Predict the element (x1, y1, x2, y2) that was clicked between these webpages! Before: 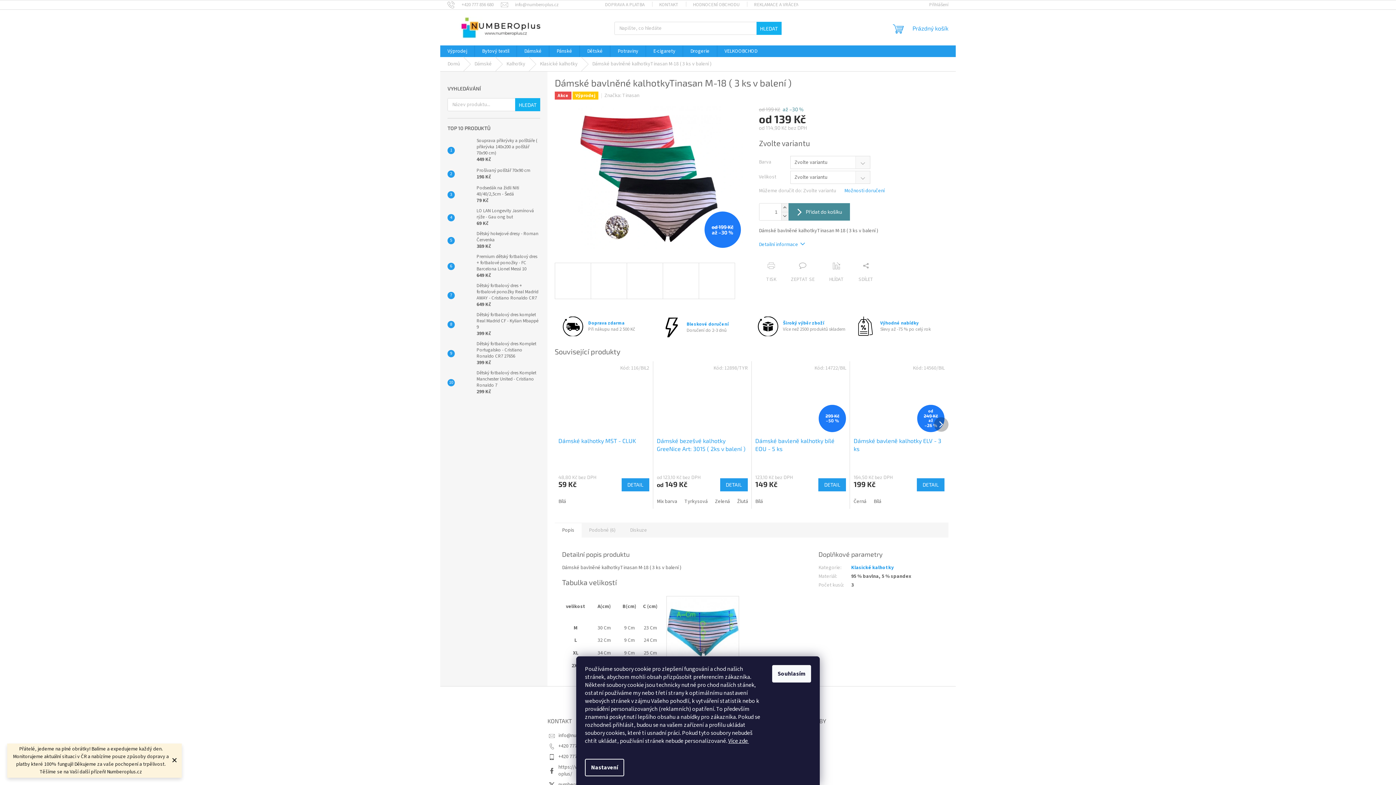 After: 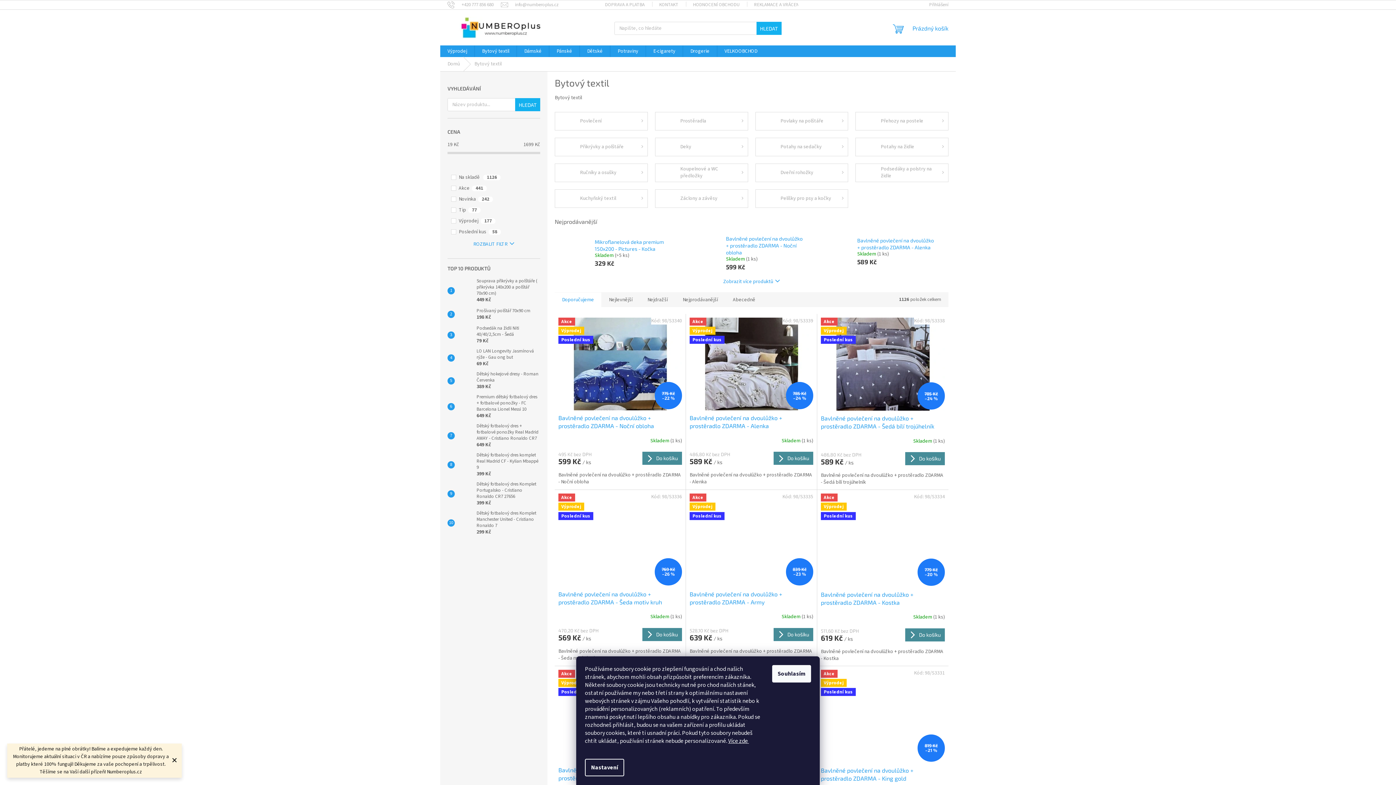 Action: bbox: (474, 45, 516, 57) label: Bytový textil